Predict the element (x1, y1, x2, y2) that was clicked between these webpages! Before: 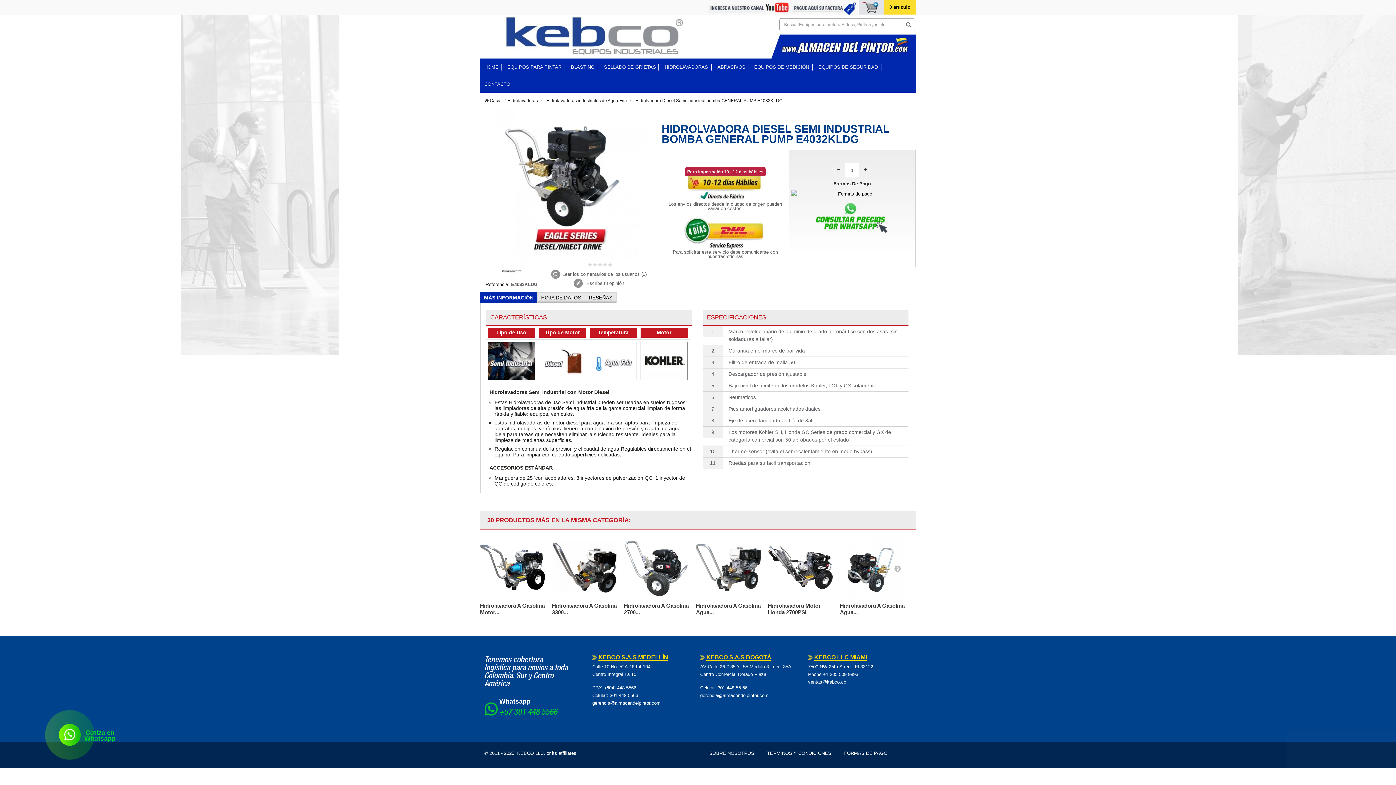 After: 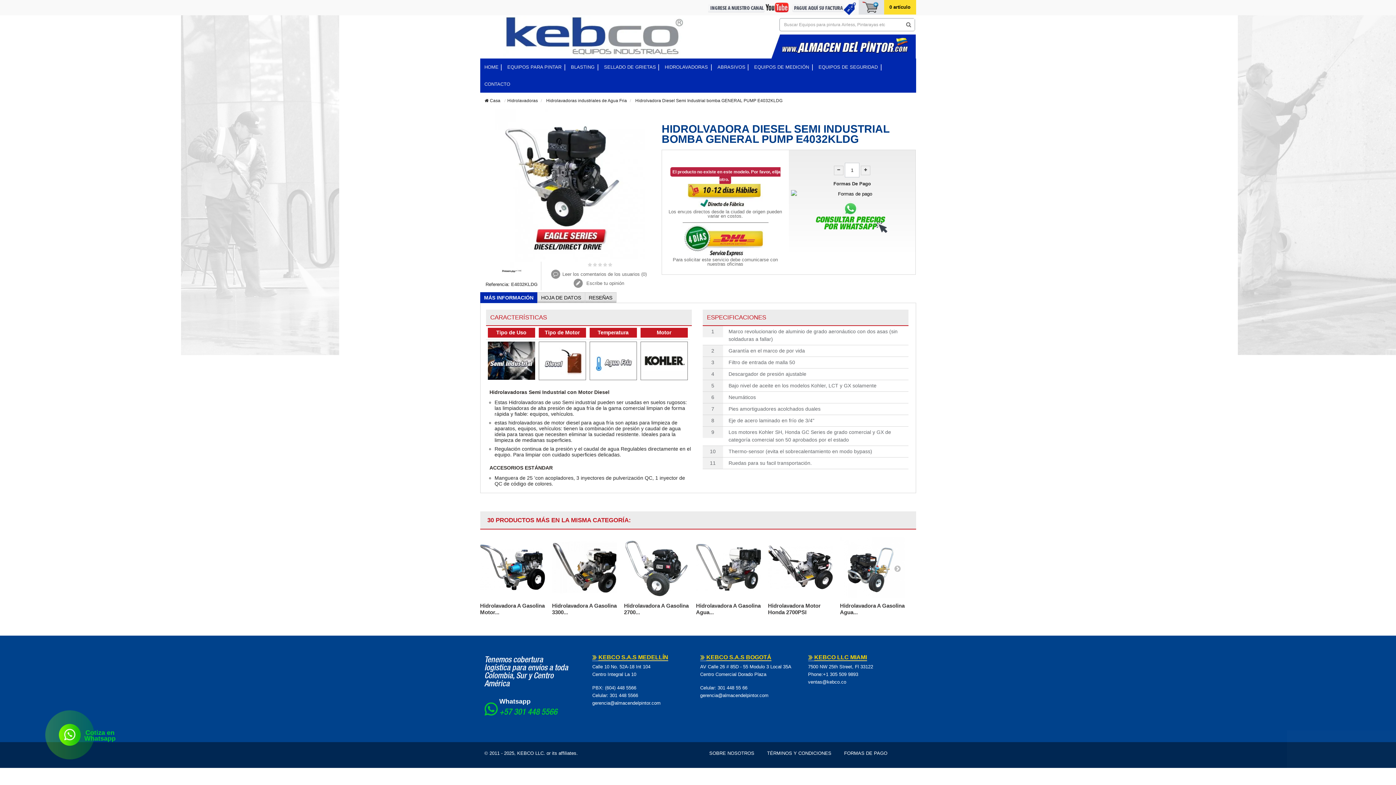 Action: label:  Escribe tu opinión bbox: (573, 278, 624, 287)